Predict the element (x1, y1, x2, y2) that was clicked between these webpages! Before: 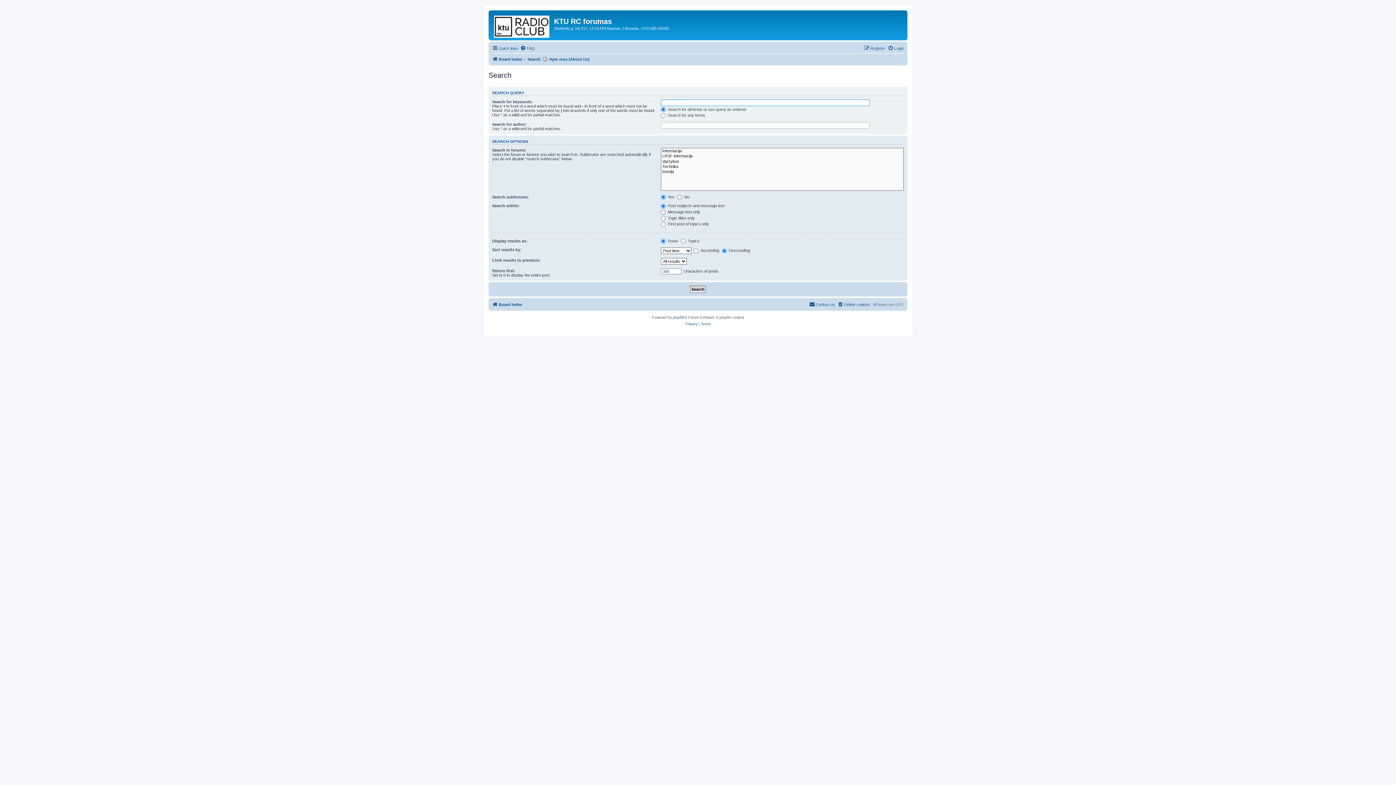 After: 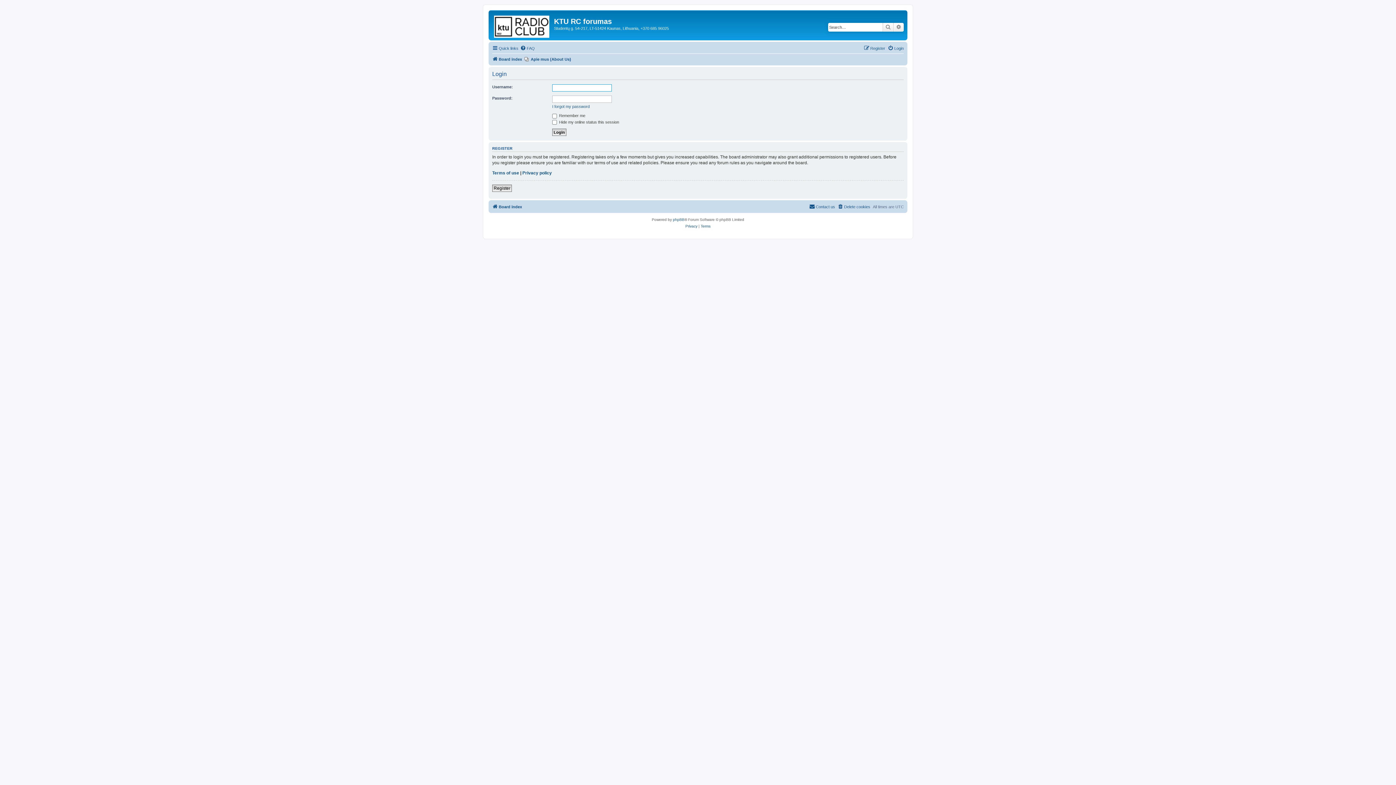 Action: label: Login bbox: (888, 44, 904, 52)